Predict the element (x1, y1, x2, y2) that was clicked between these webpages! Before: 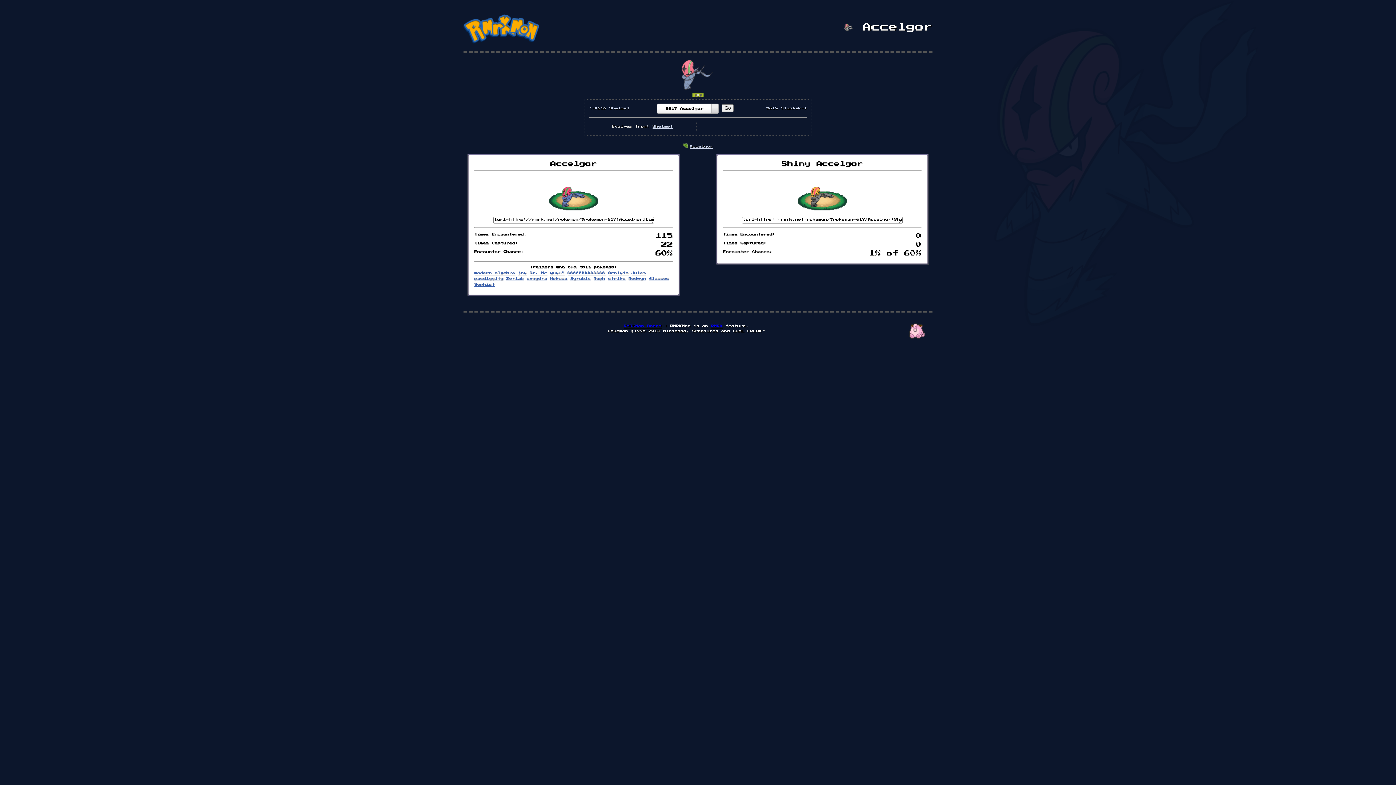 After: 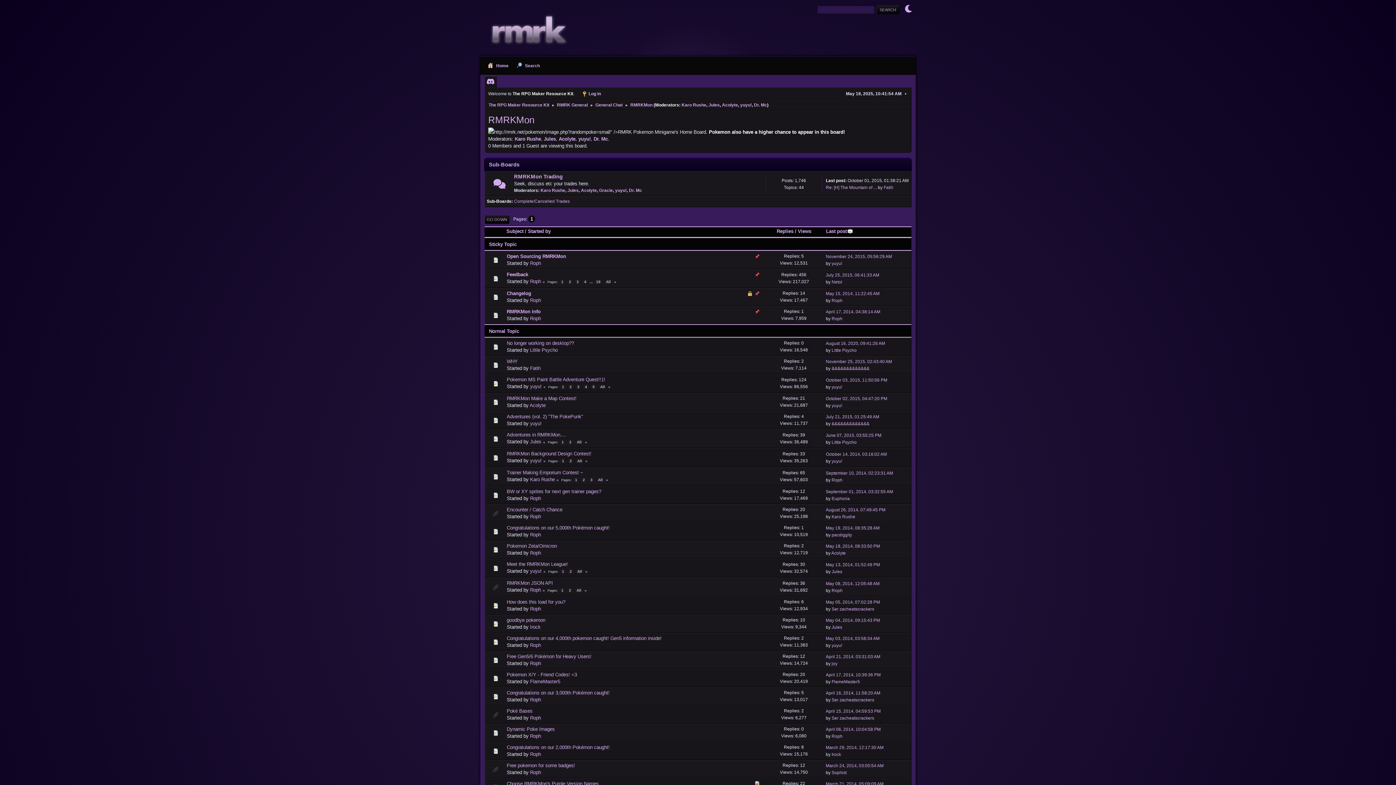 Action: label: RMRKMon Board bbox: (624, 324, 661, 327)